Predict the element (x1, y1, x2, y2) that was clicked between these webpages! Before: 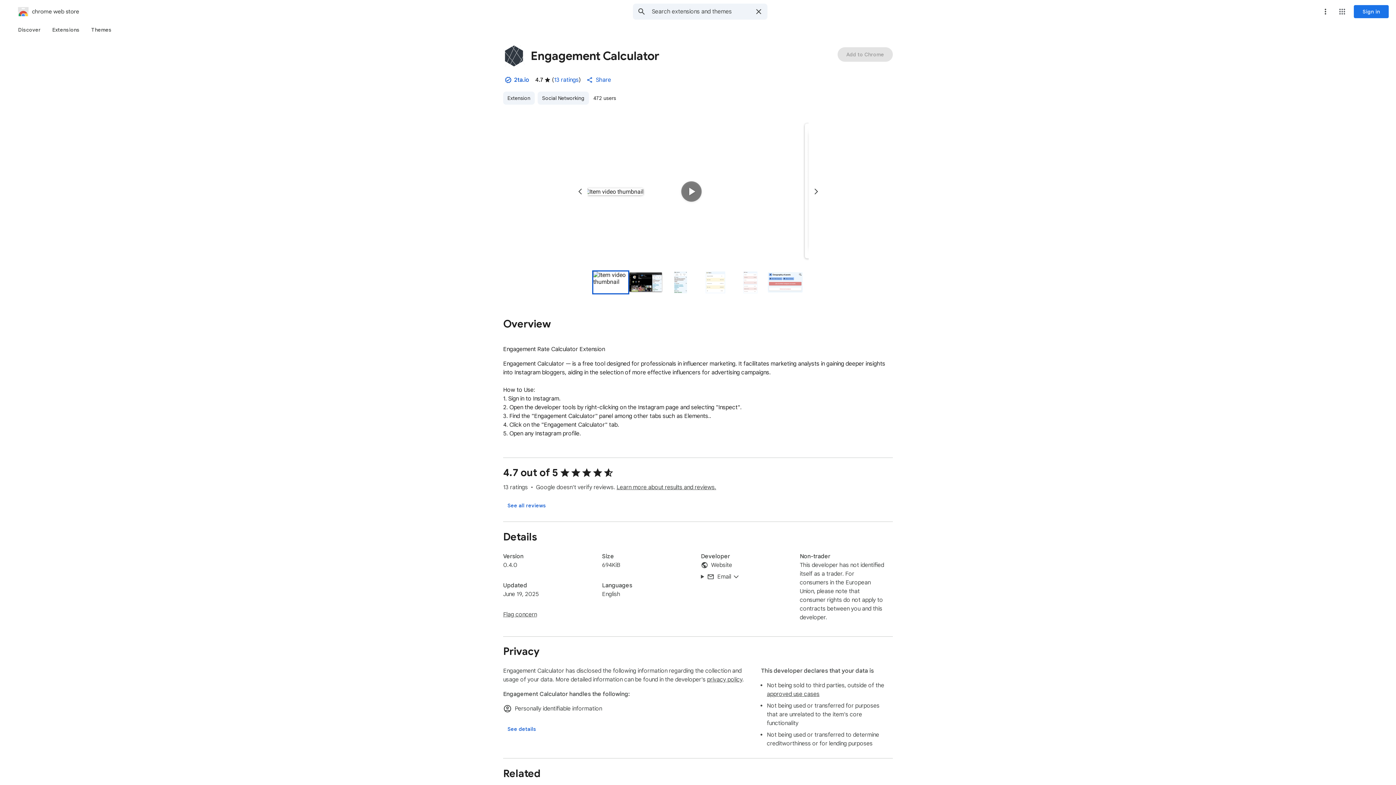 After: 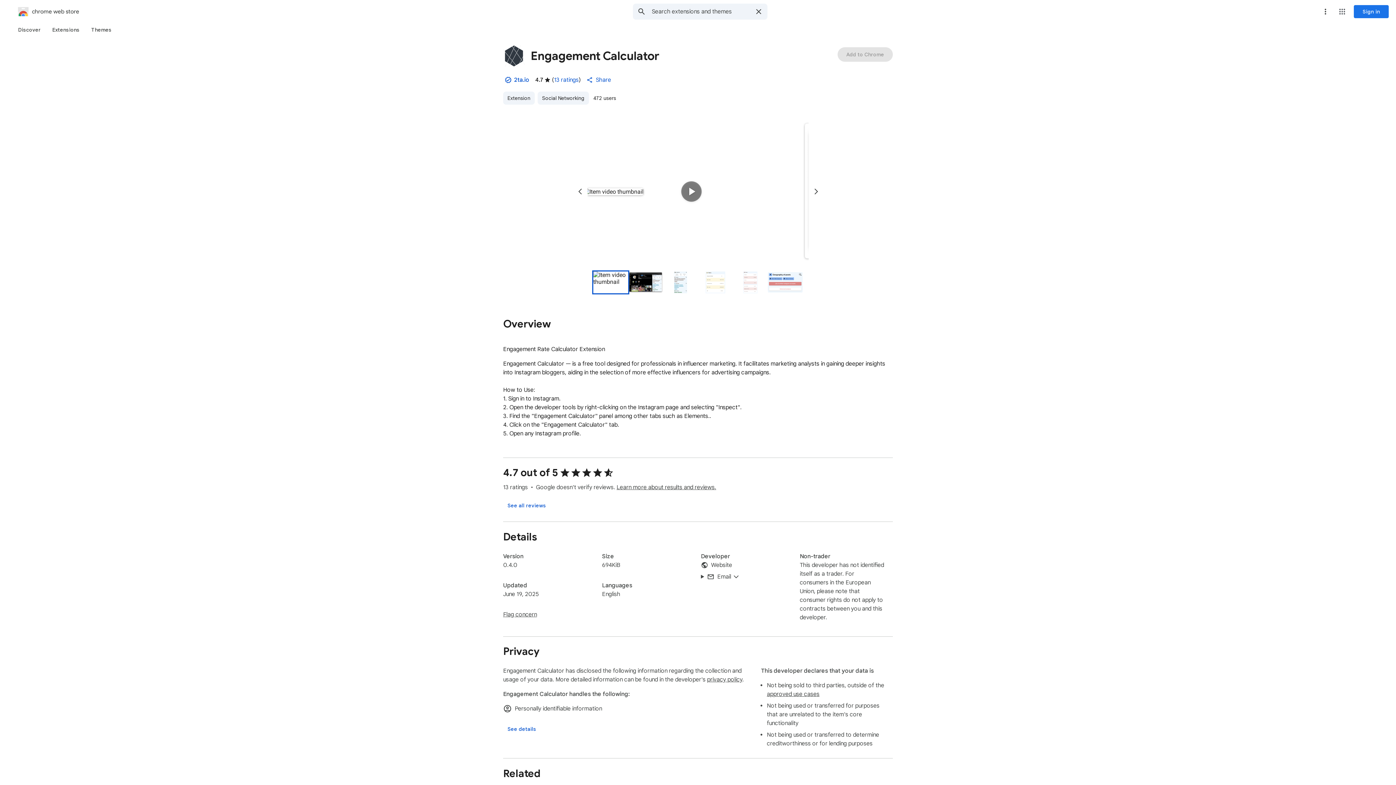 Action: label: More options menu bbox: (1318, 4, 1333, 18)